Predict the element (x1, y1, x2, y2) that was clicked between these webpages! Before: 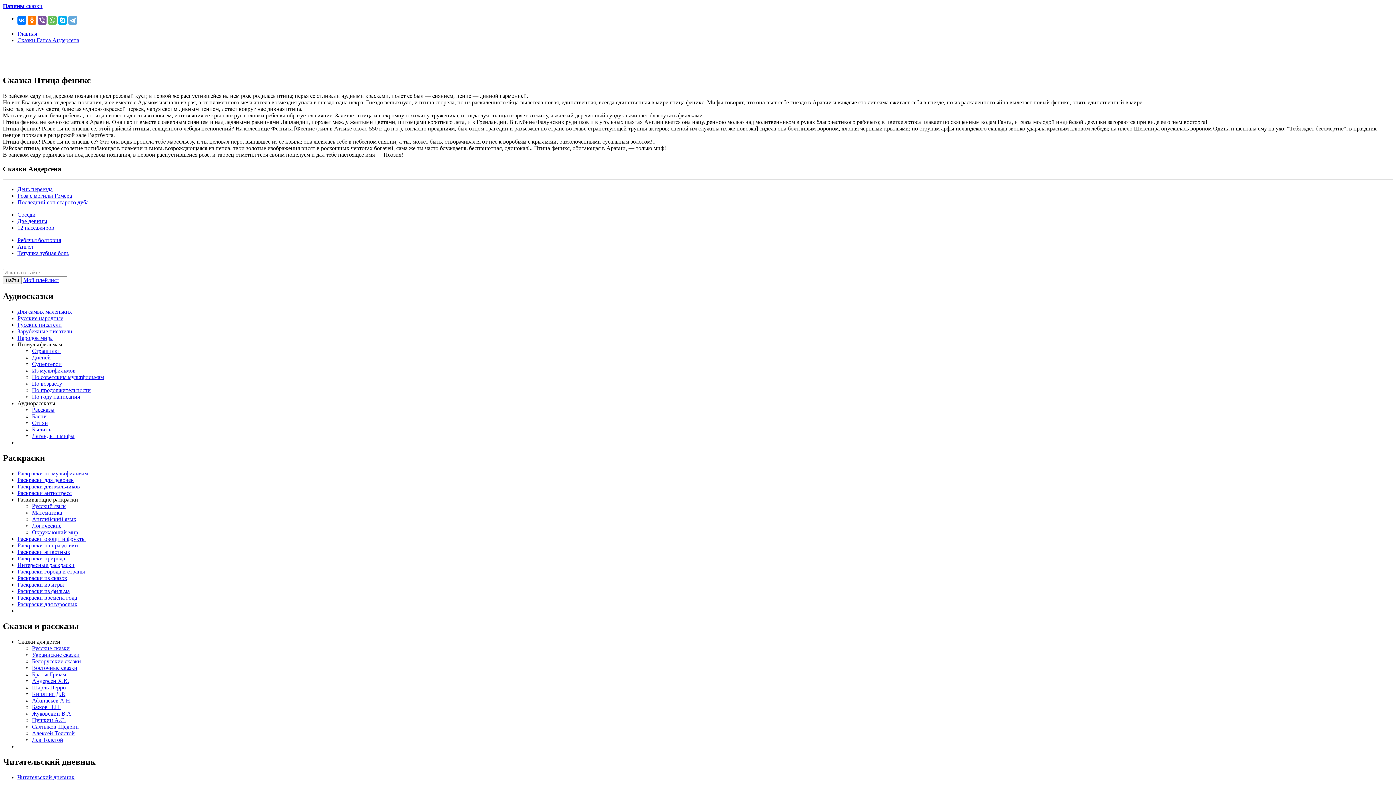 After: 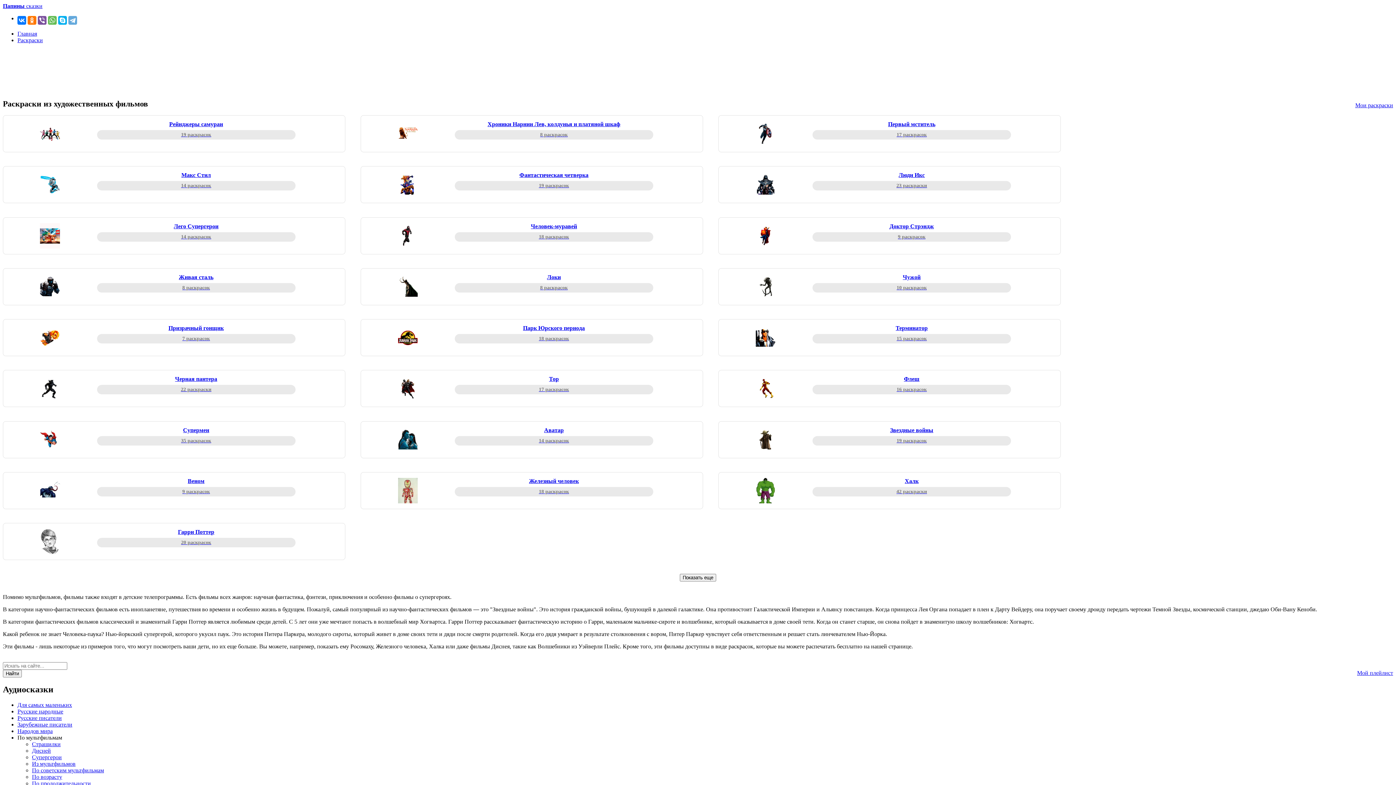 Action: bbox: (17, 588, 69, 594) label: Раскраски из фильма